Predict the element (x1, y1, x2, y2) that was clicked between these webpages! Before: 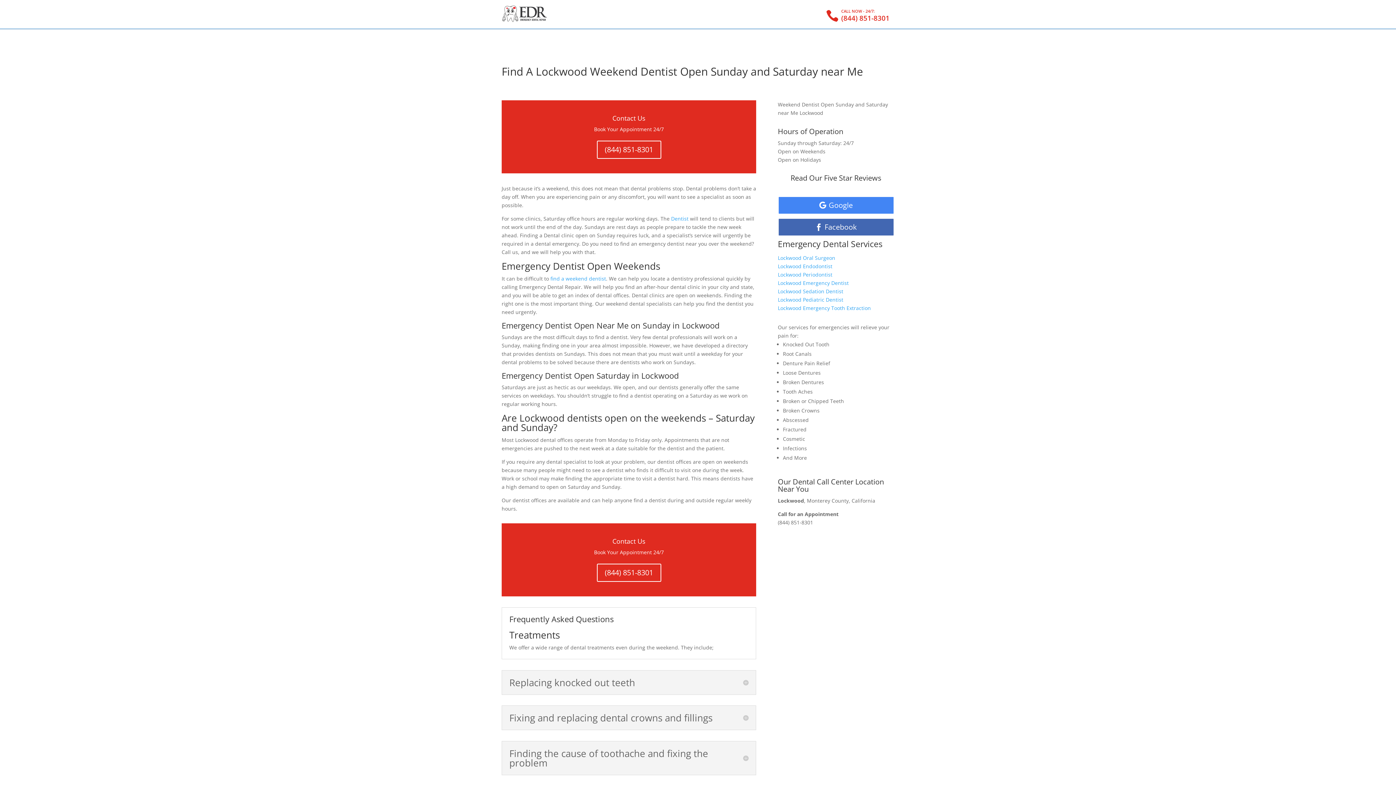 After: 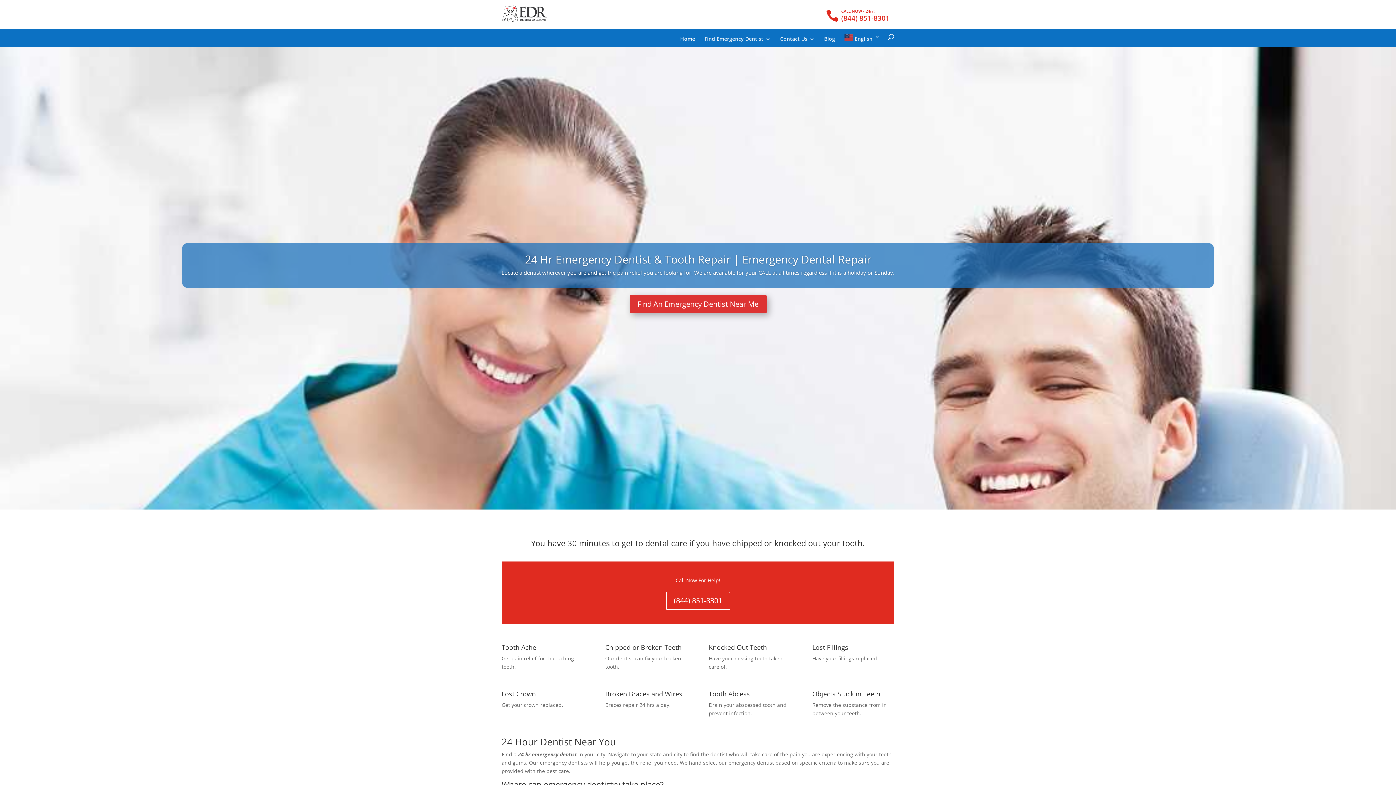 Action: bbox: (671, 215, 688, 222) label: Dentist